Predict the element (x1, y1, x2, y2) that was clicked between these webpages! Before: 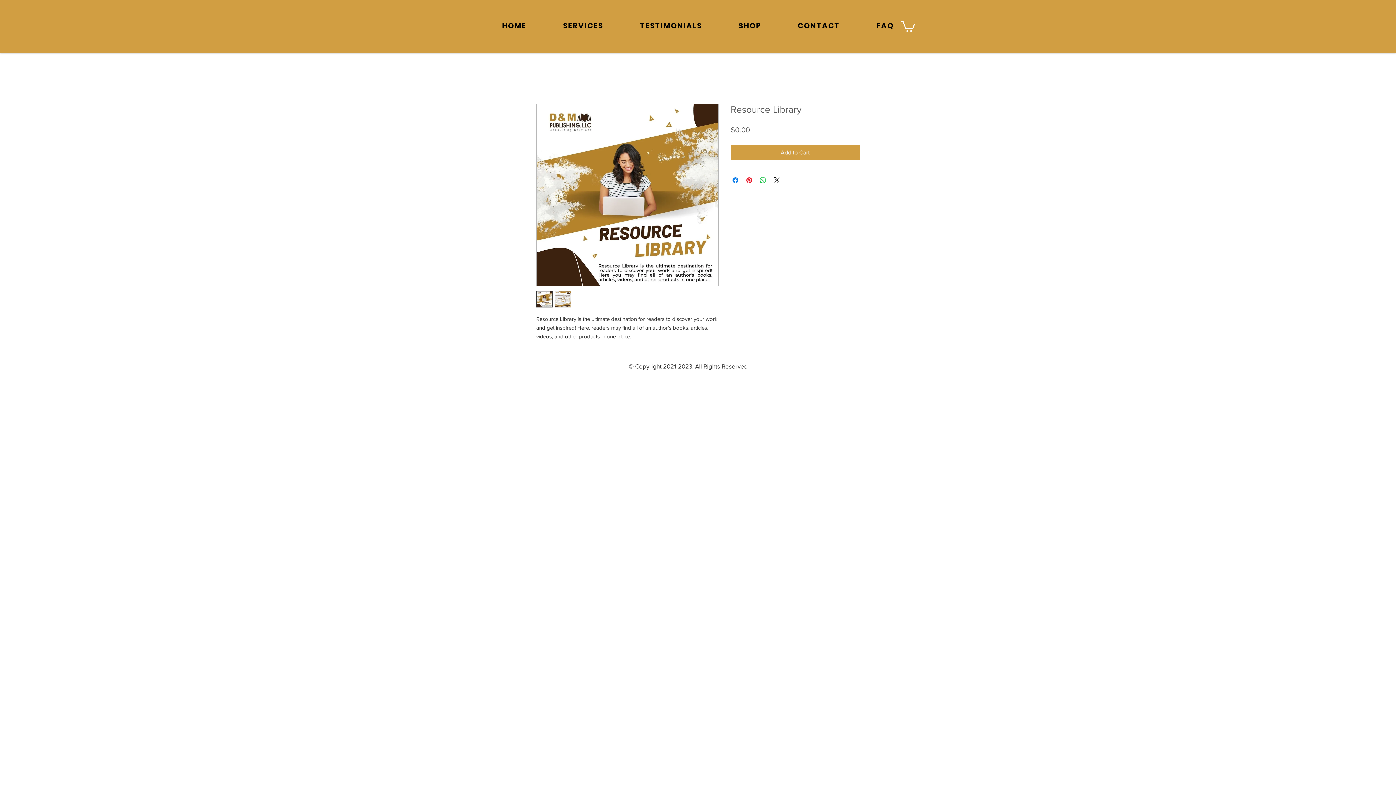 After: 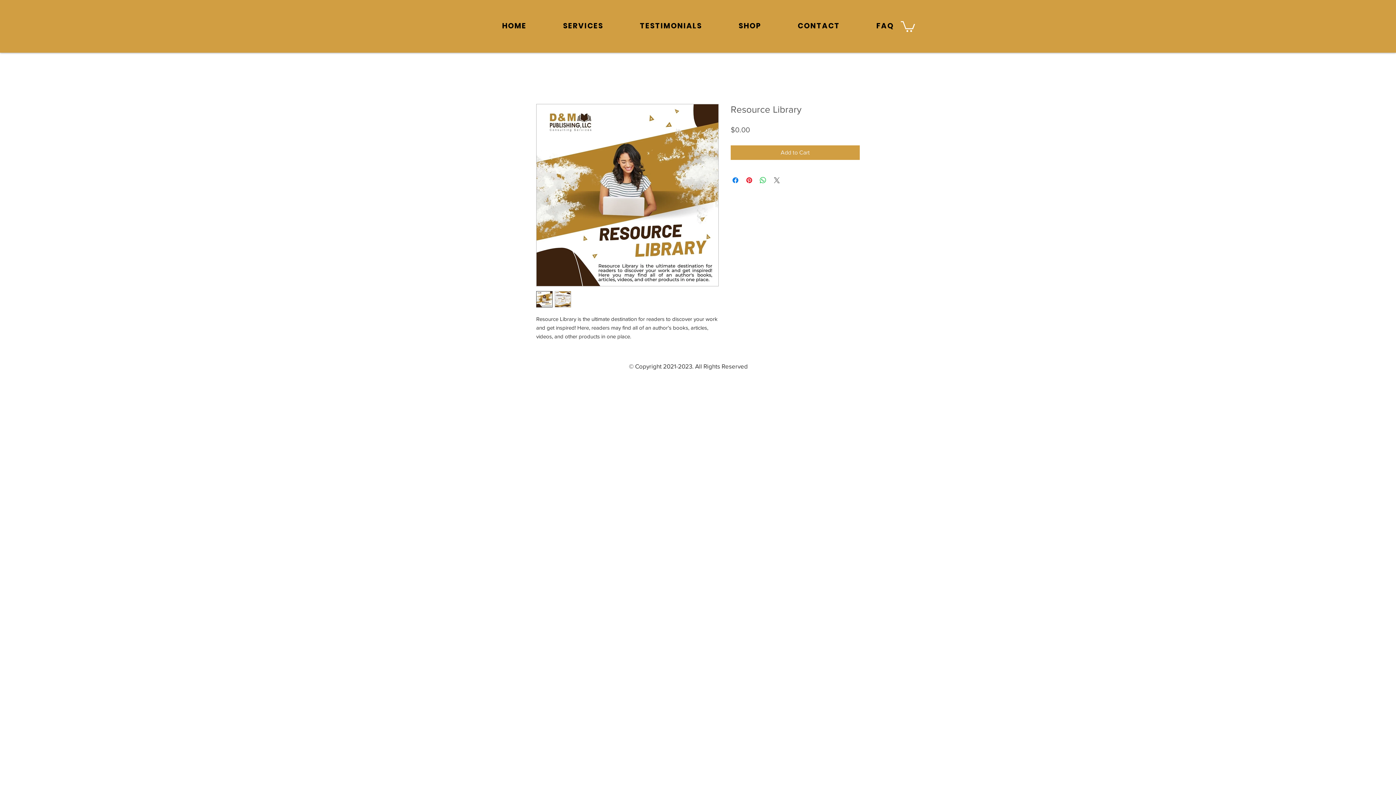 Action: bbox: (772, 175, 781, 184) label: Share on X